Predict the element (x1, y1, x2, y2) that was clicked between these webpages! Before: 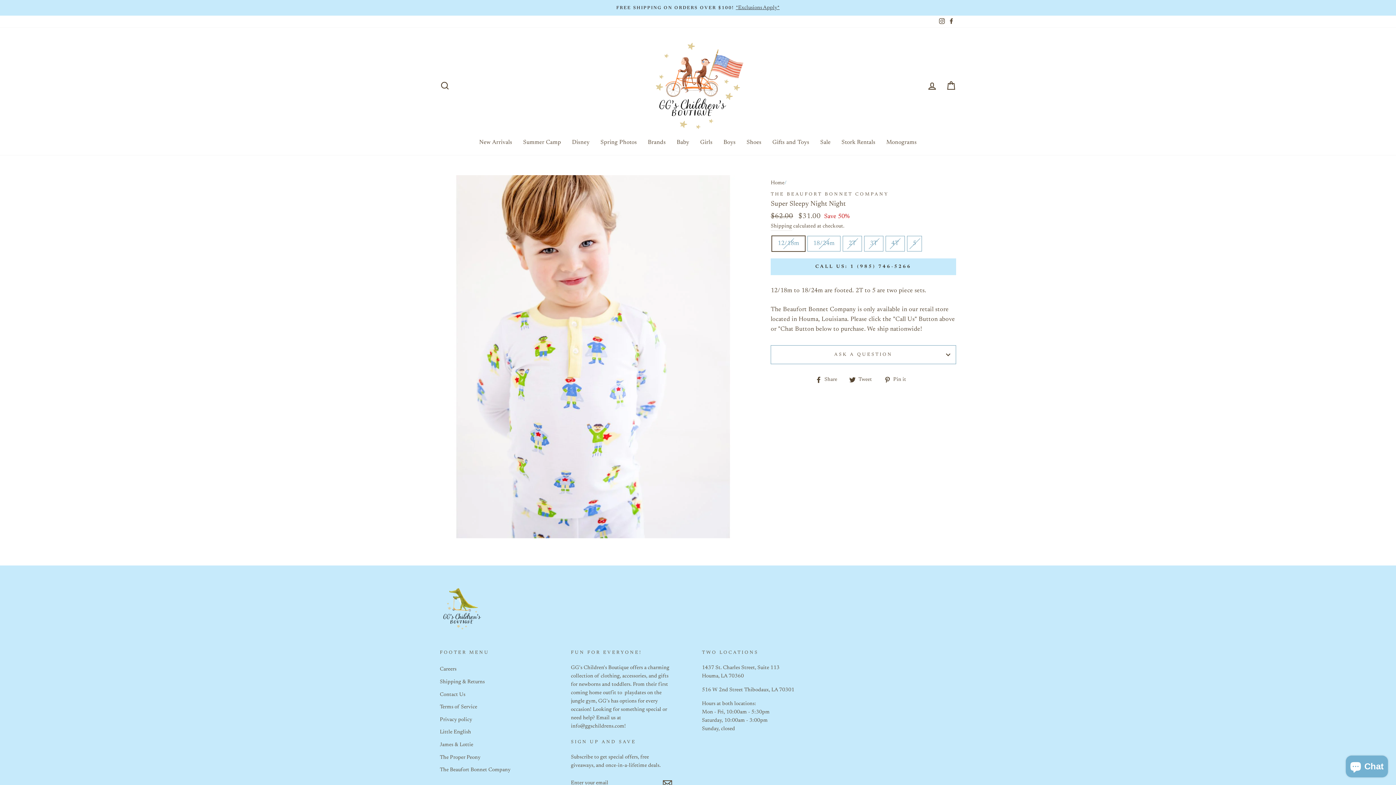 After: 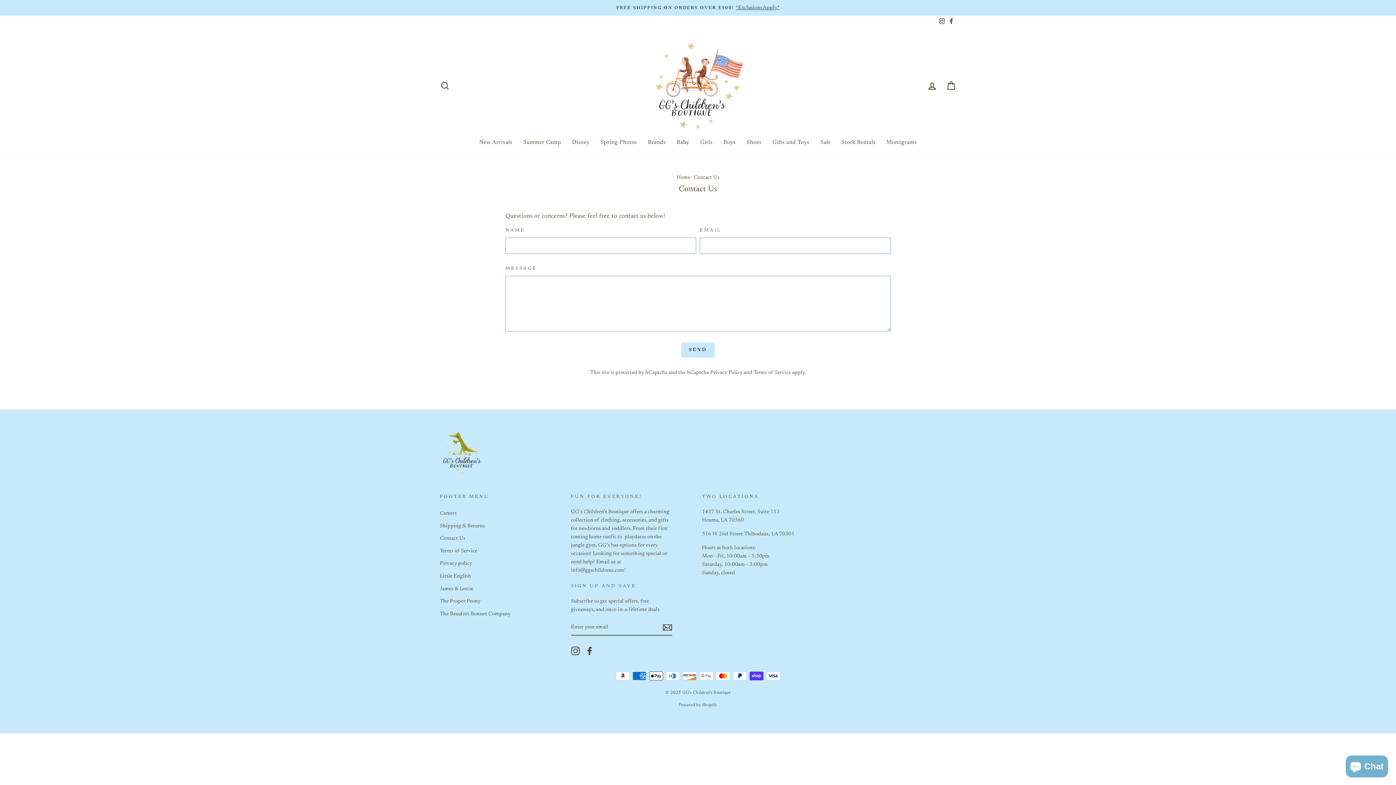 Action: bbox: (440, 689, 465, 700) label: Contact Us